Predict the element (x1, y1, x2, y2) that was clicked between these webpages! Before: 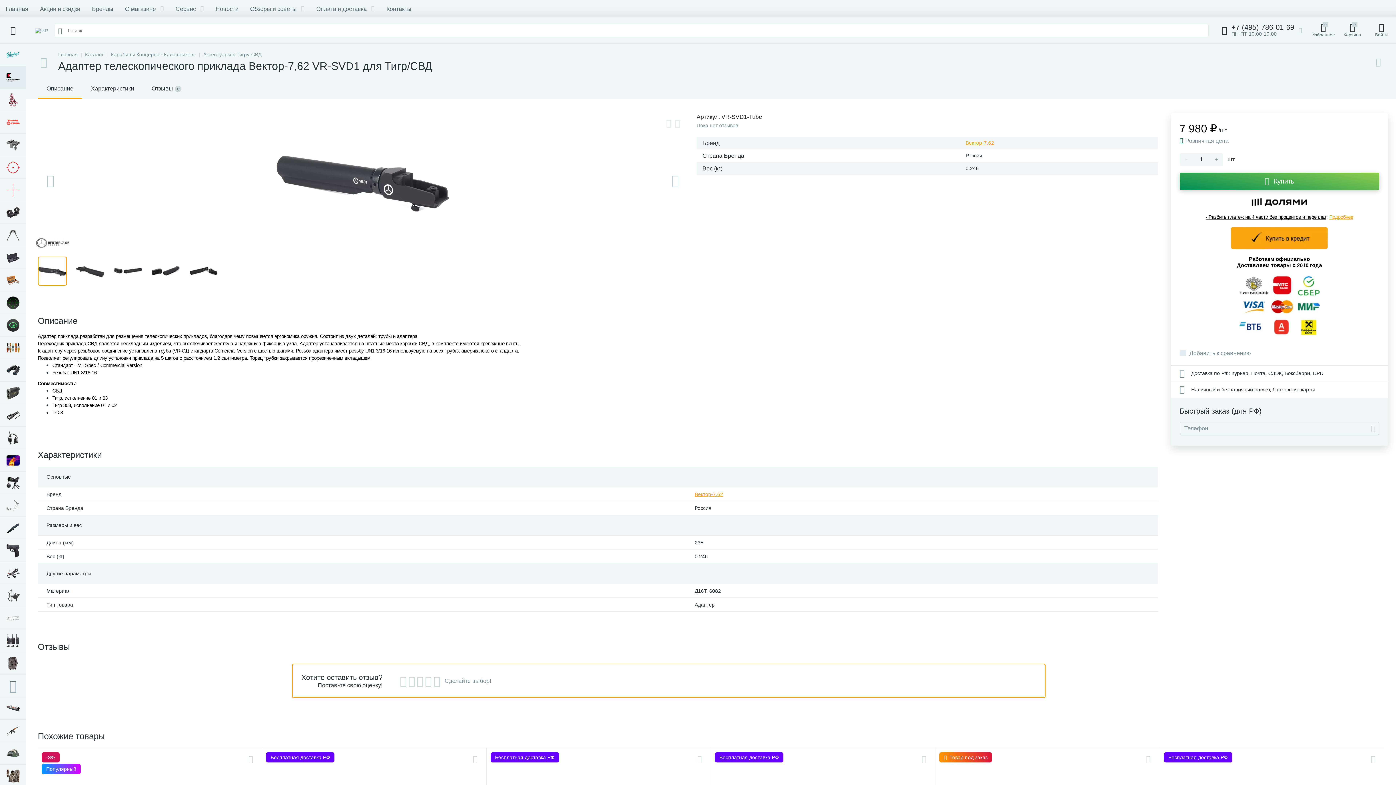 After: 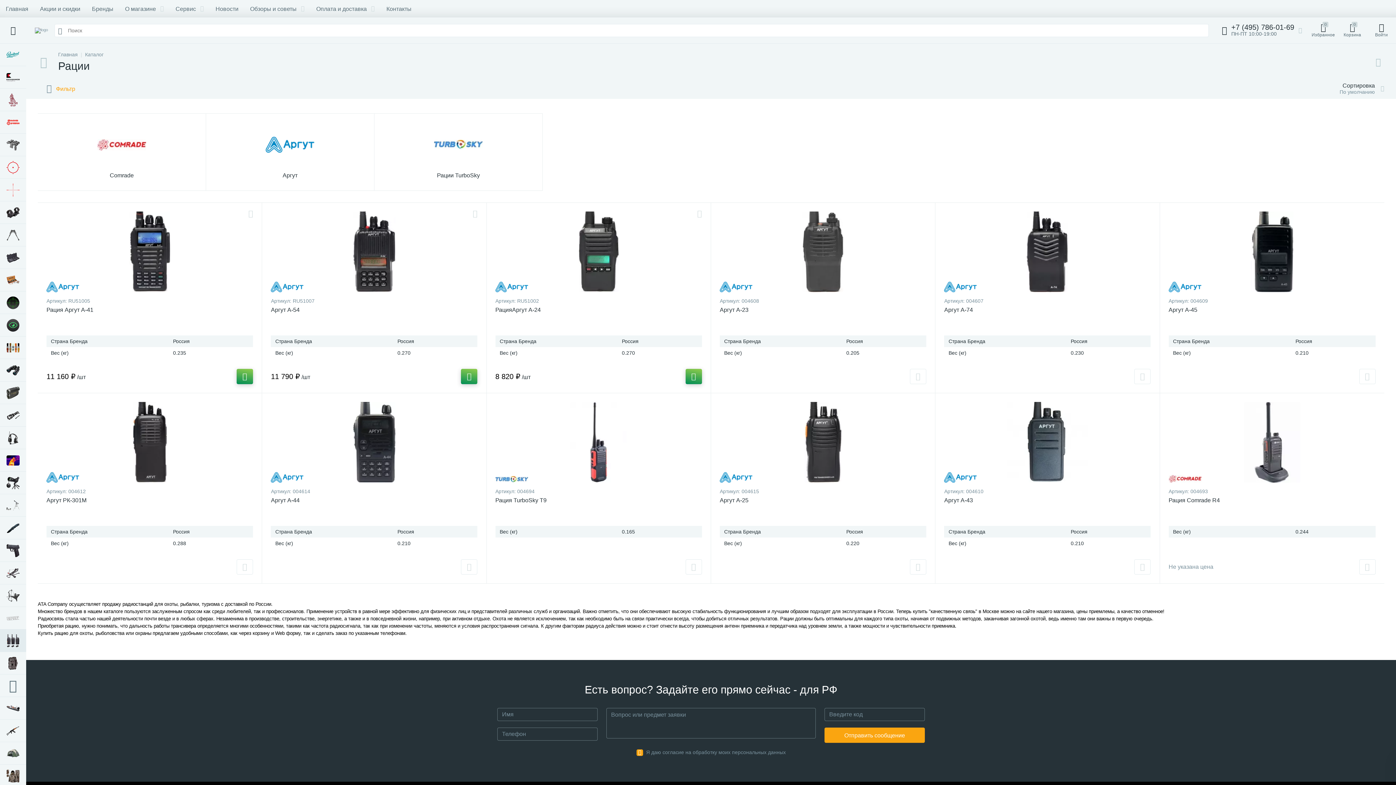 Action: bbox: (0, 629, 26, 652)